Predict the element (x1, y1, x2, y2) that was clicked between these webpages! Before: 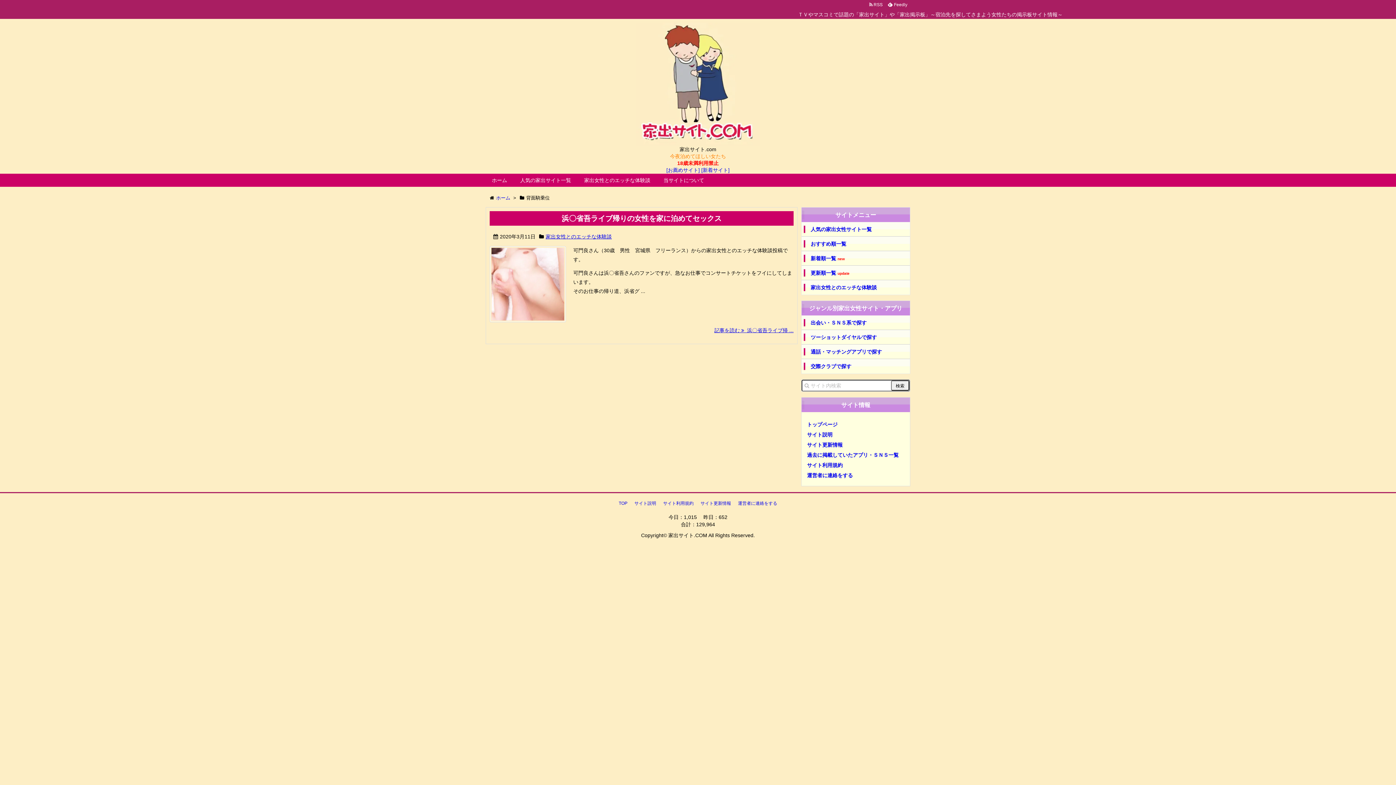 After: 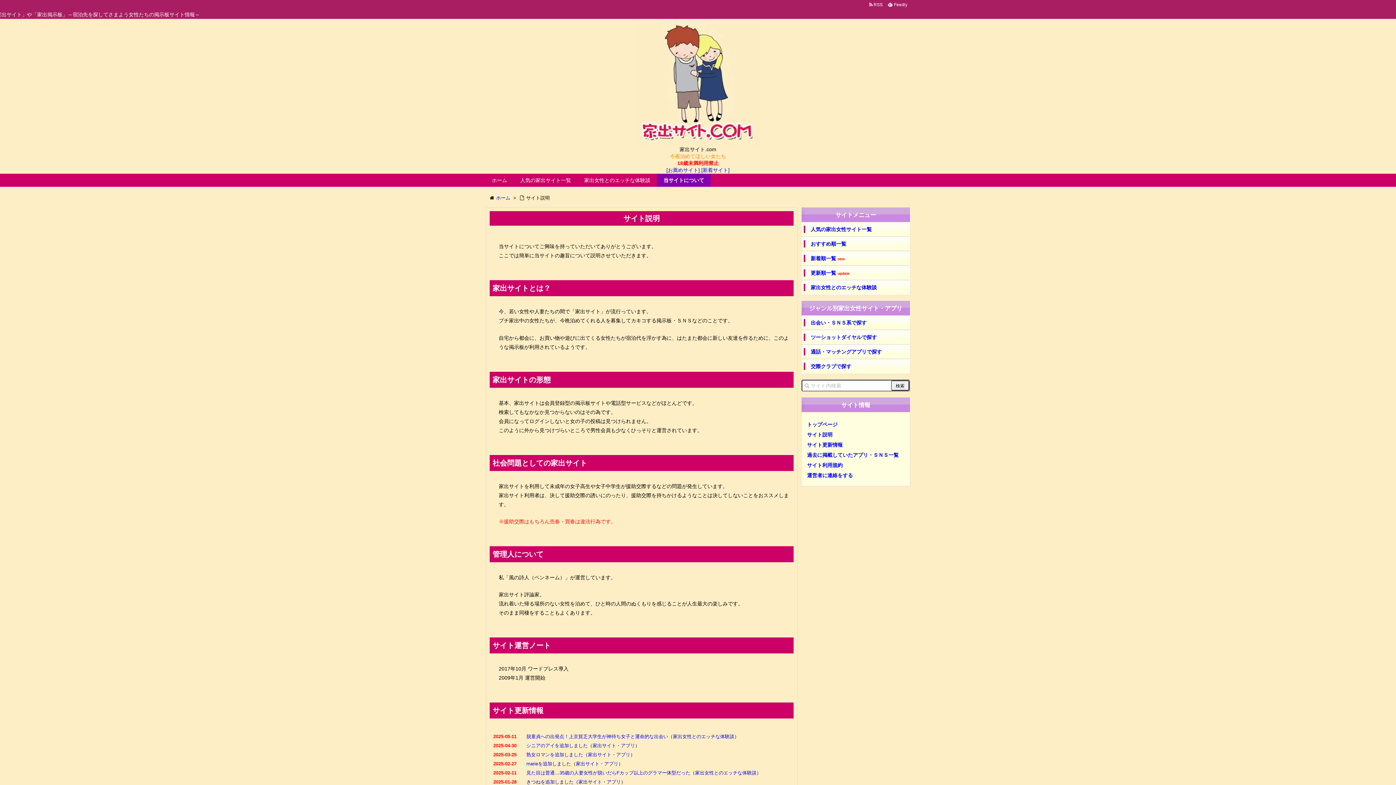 Action: bbox: (807, 432, 832, 437) label: サイト説明